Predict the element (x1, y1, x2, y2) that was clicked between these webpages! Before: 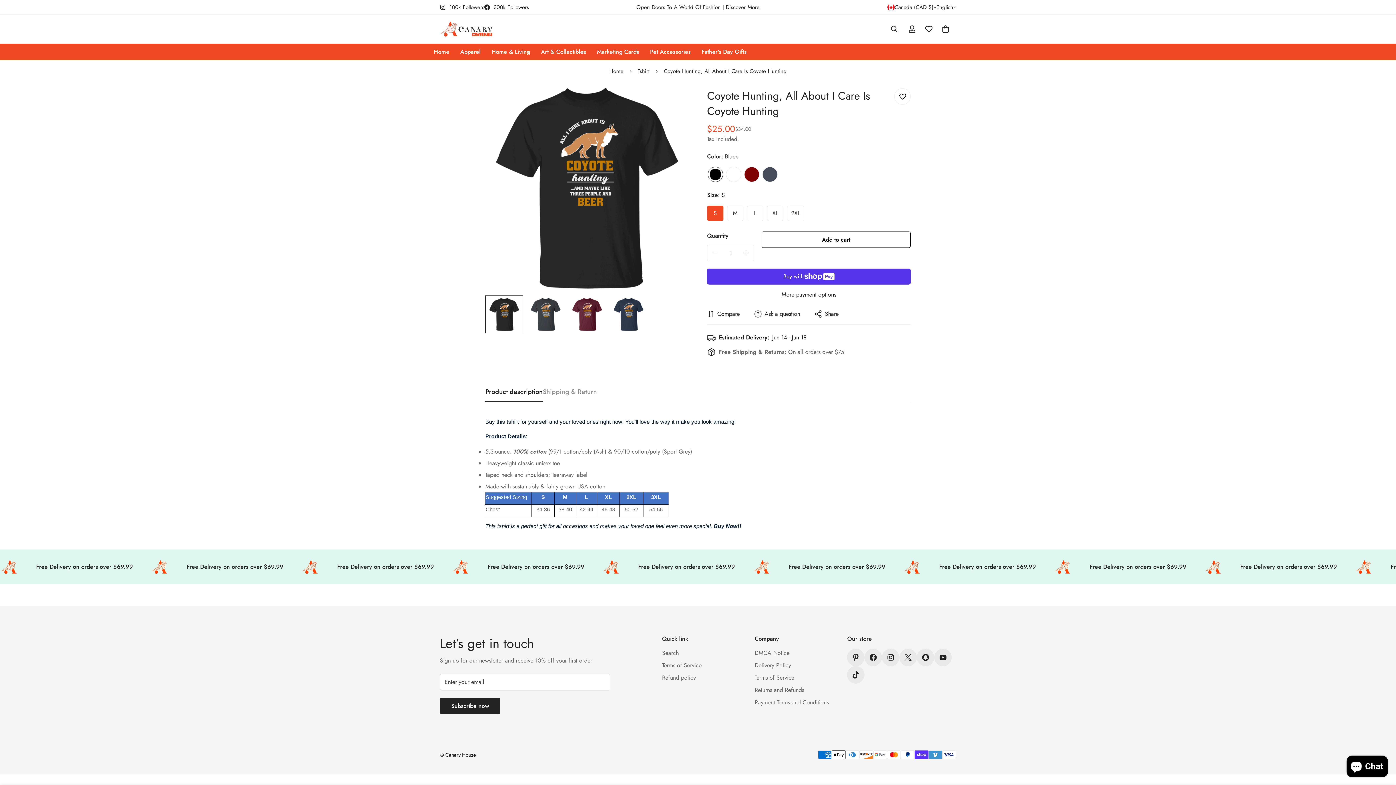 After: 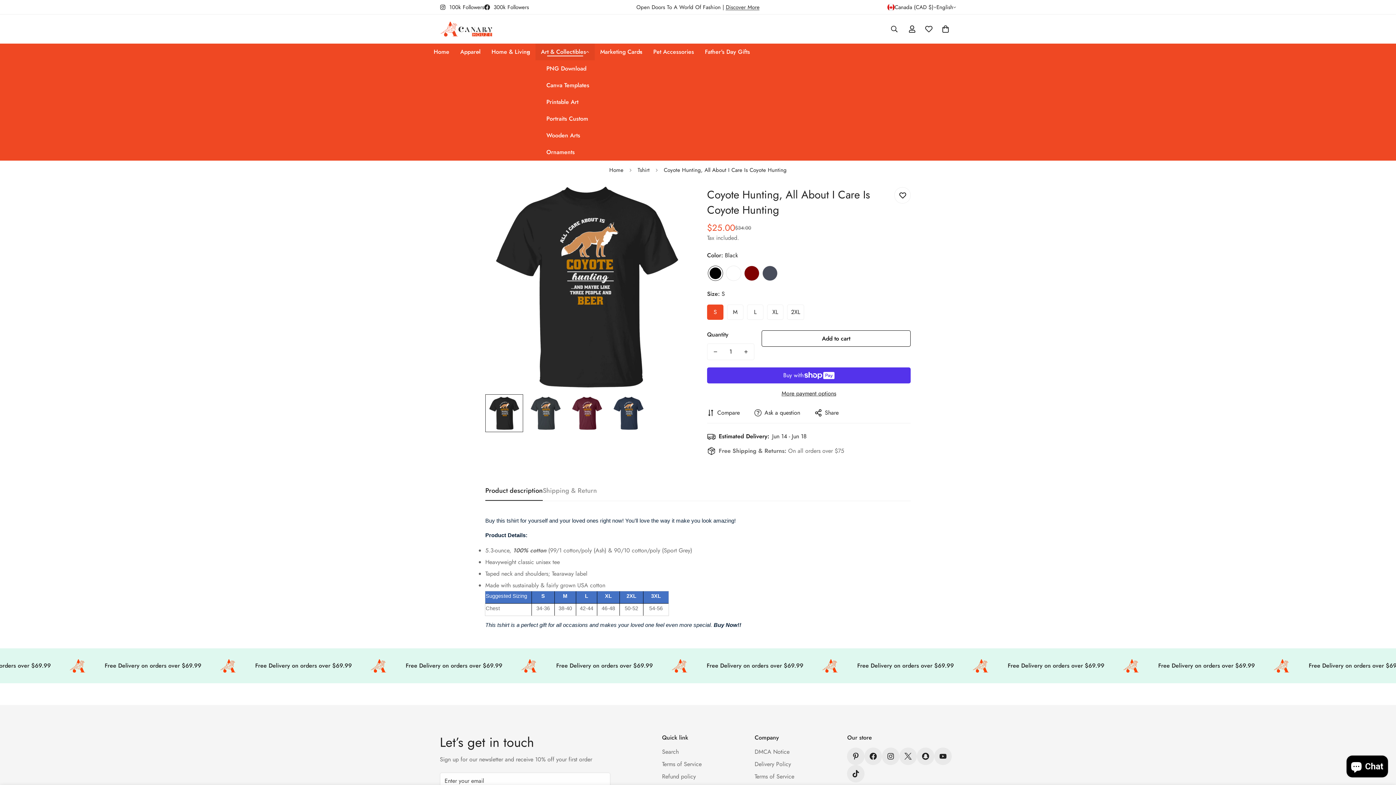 Action: bbox: (535, 43, 591, 60) label: Art & Collectibles